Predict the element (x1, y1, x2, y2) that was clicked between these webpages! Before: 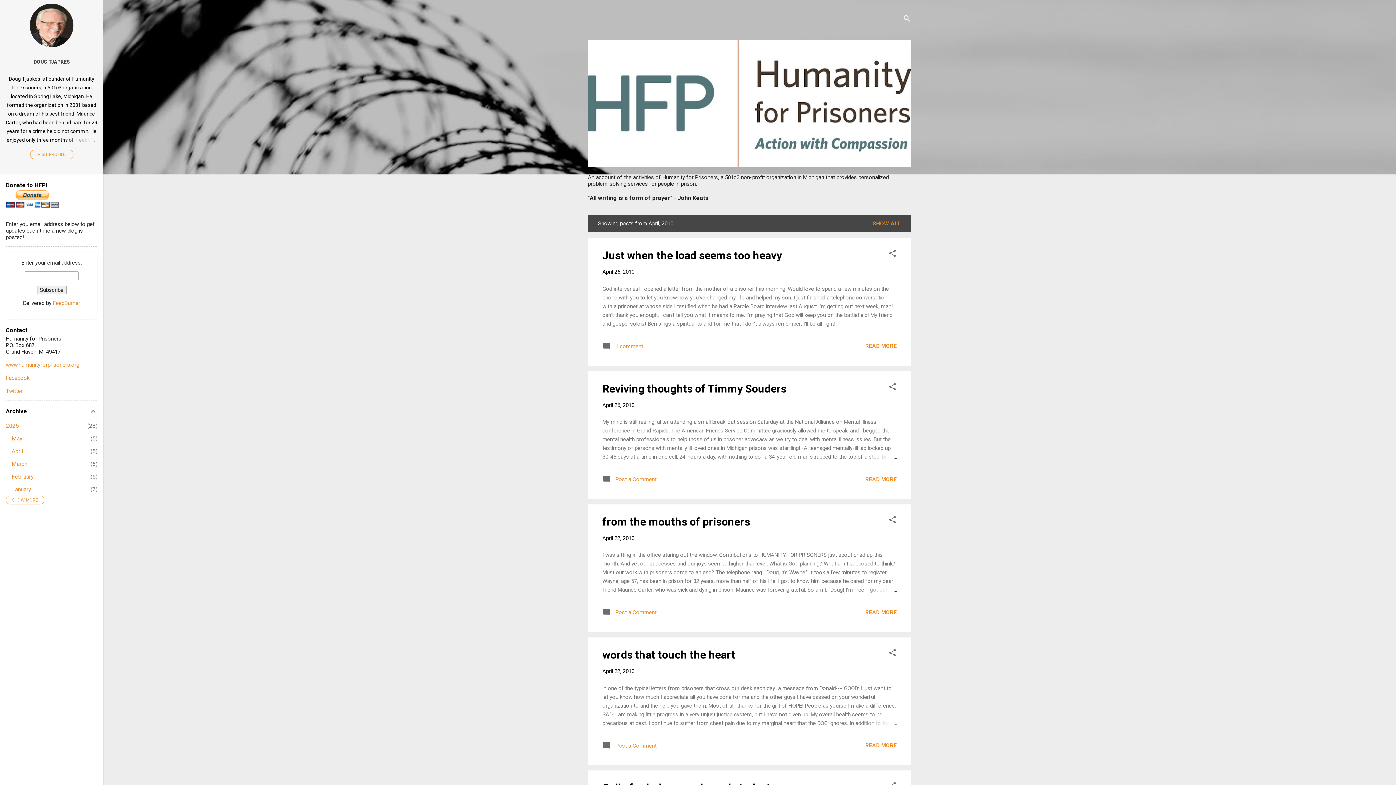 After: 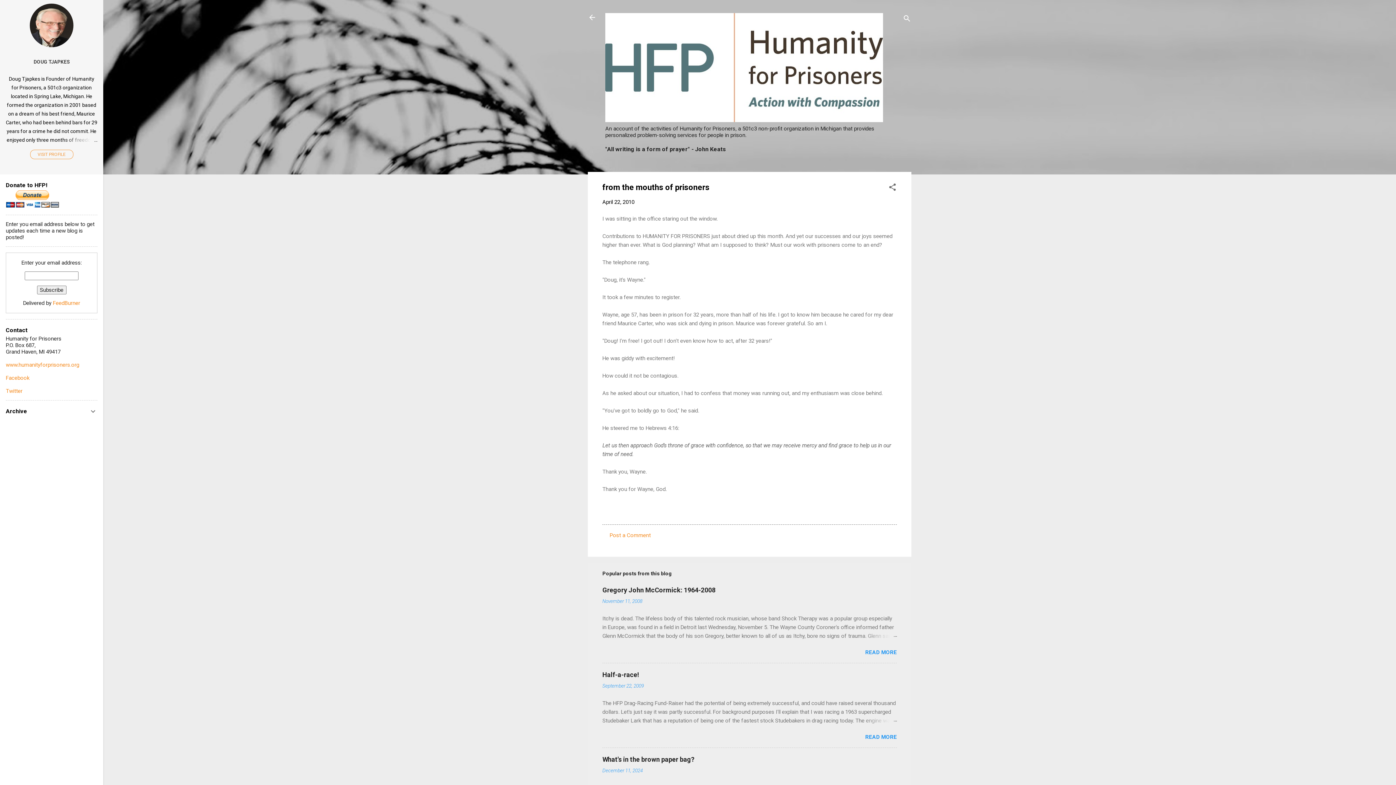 Action: bbox: (862, 585, 897, 594)